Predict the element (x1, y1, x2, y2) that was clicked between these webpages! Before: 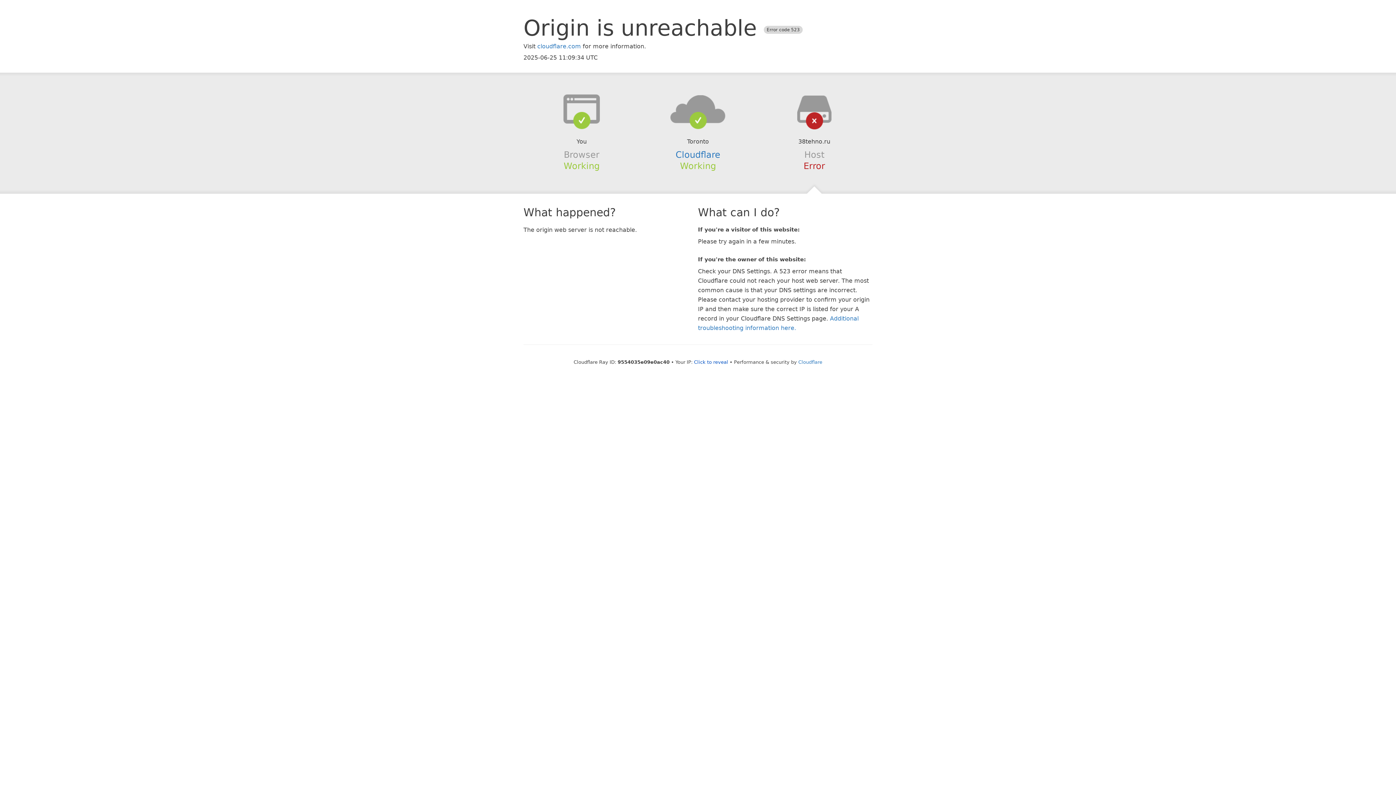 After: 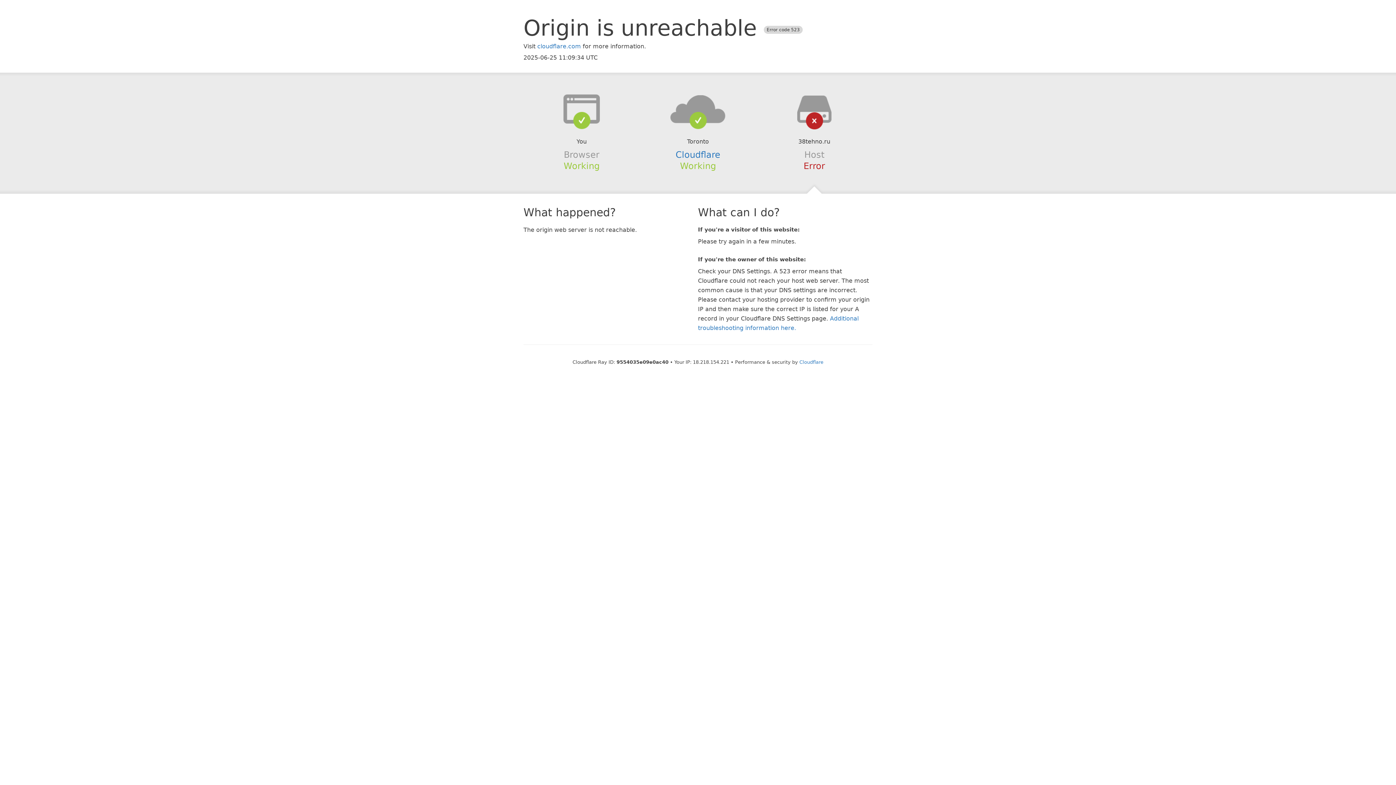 Action: bbox: (694, 359, 728, 364) label: Click to reveal